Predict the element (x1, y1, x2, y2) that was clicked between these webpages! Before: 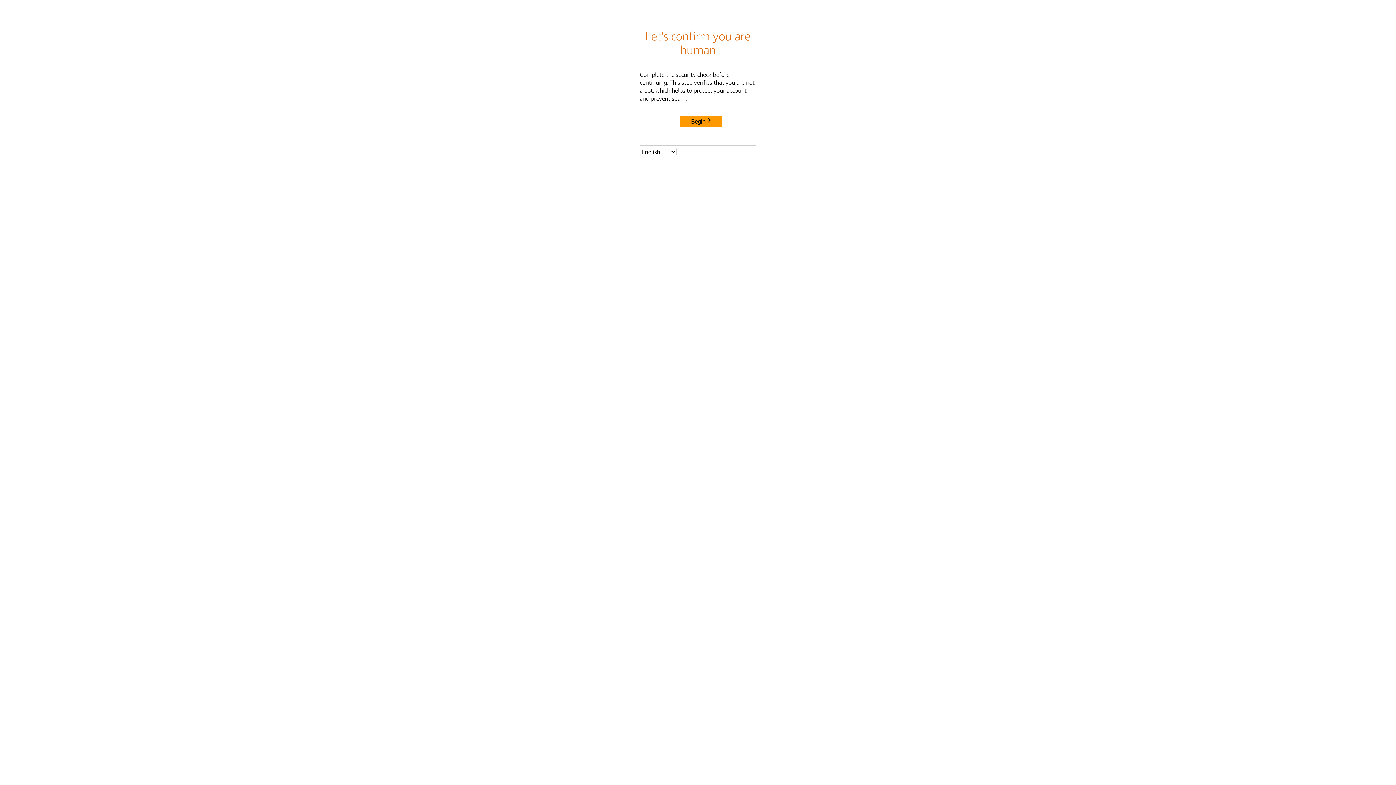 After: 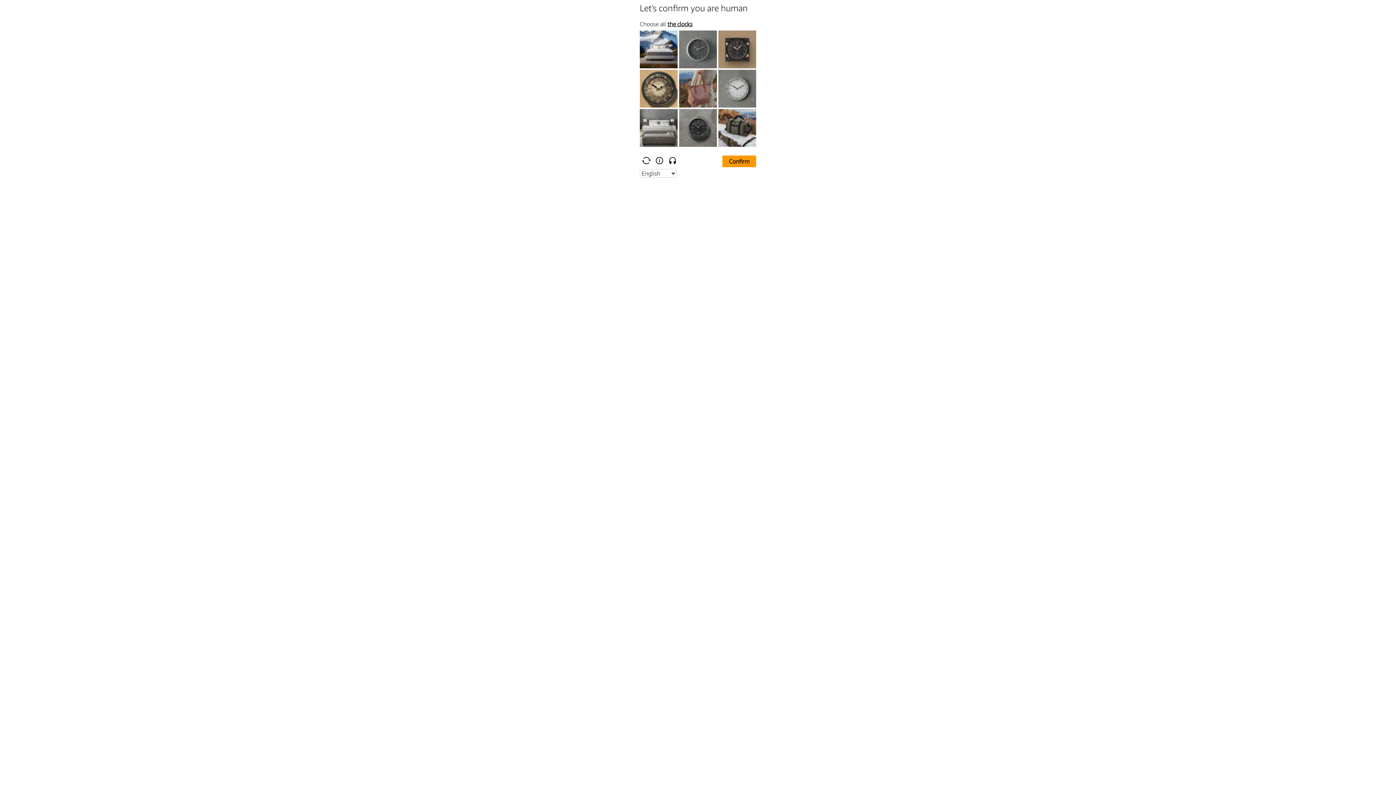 Action: bbox: (680, 115, 722, 127) label: Begin